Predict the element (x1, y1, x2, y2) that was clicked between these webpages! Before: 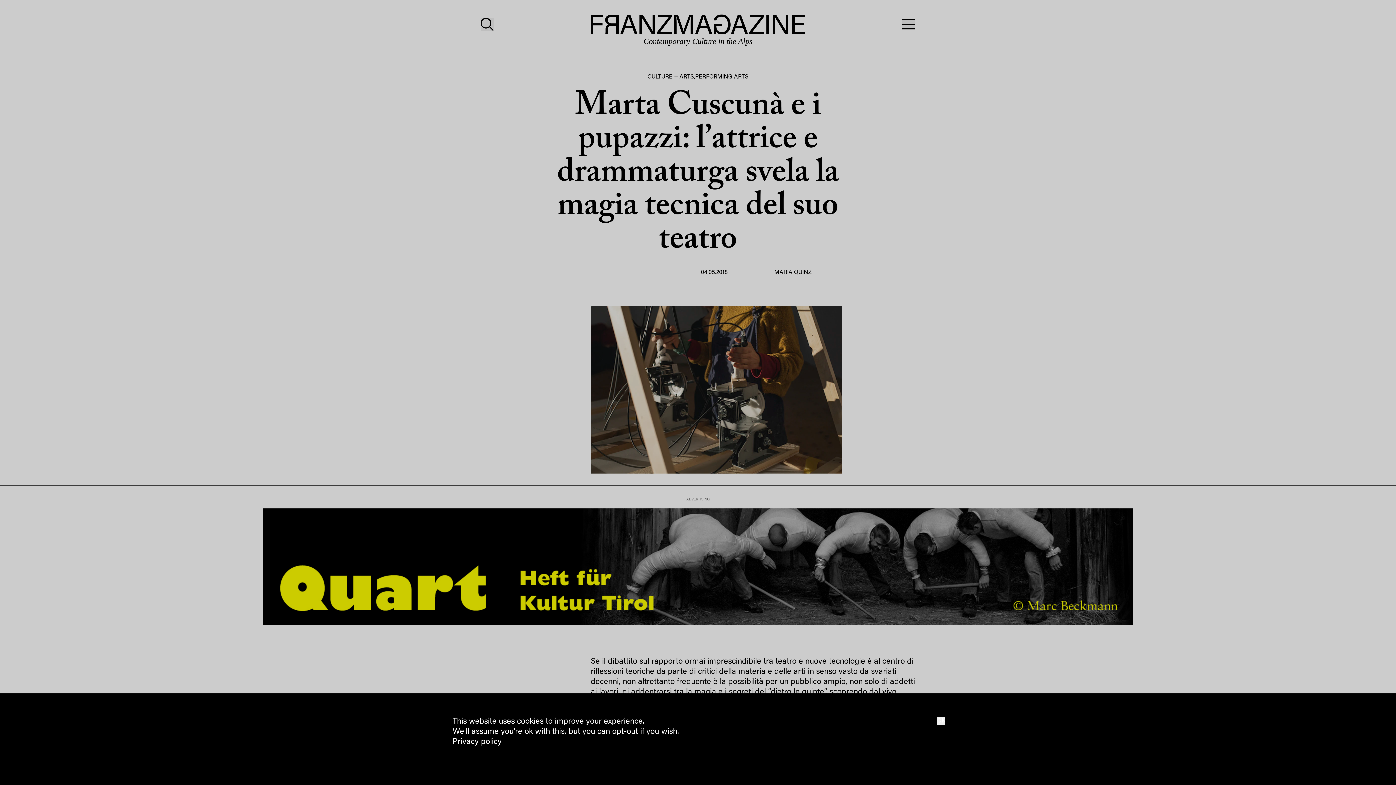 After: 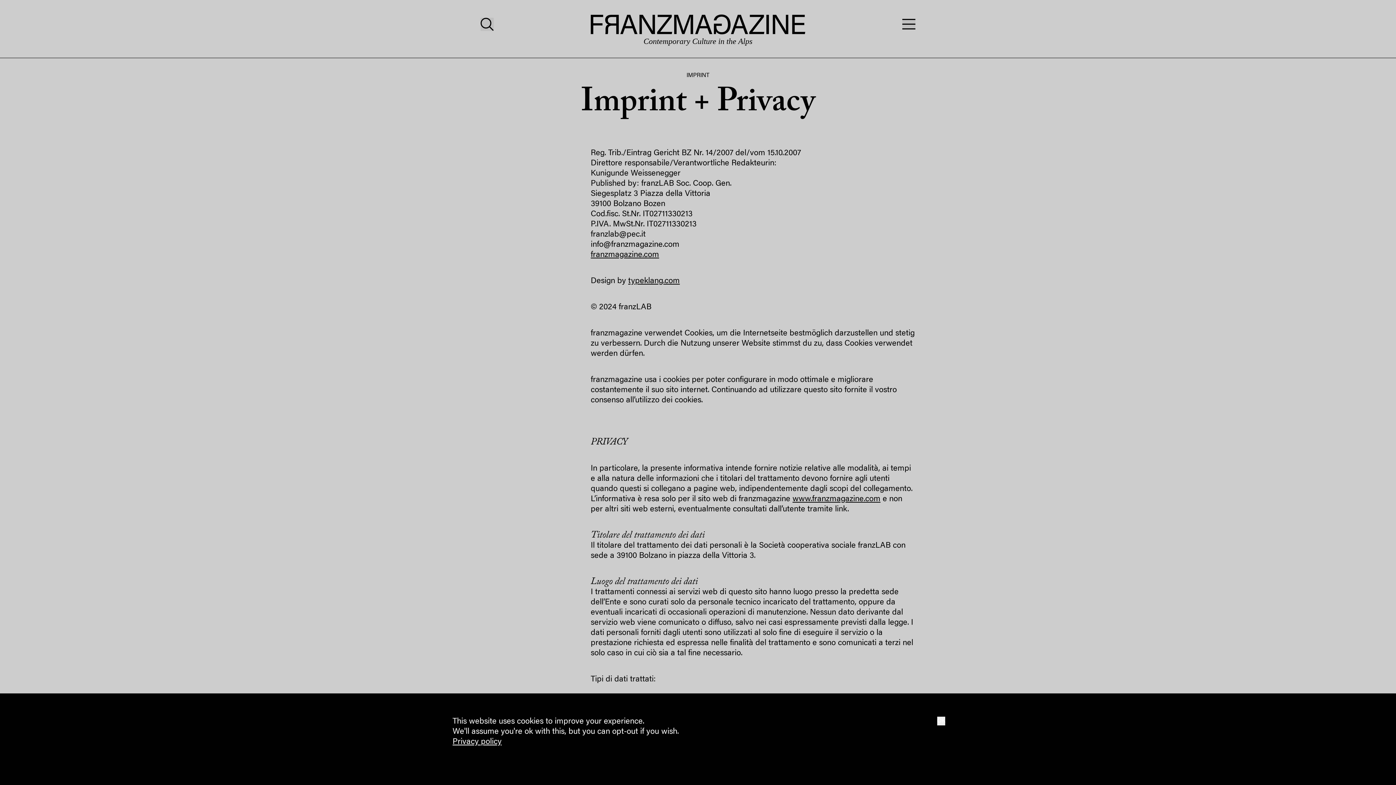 Action: bbox: (452, 738, 501, 746) label: Privacy policy